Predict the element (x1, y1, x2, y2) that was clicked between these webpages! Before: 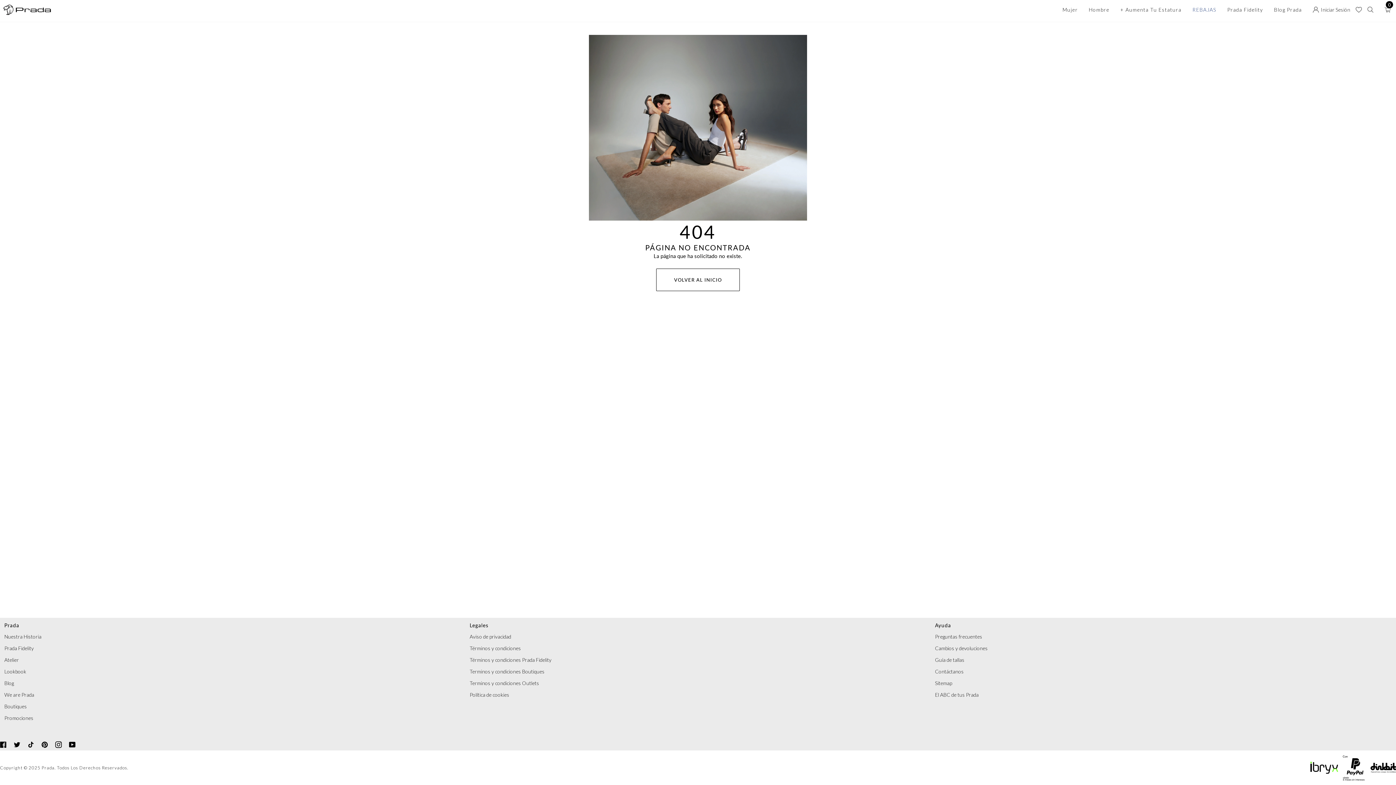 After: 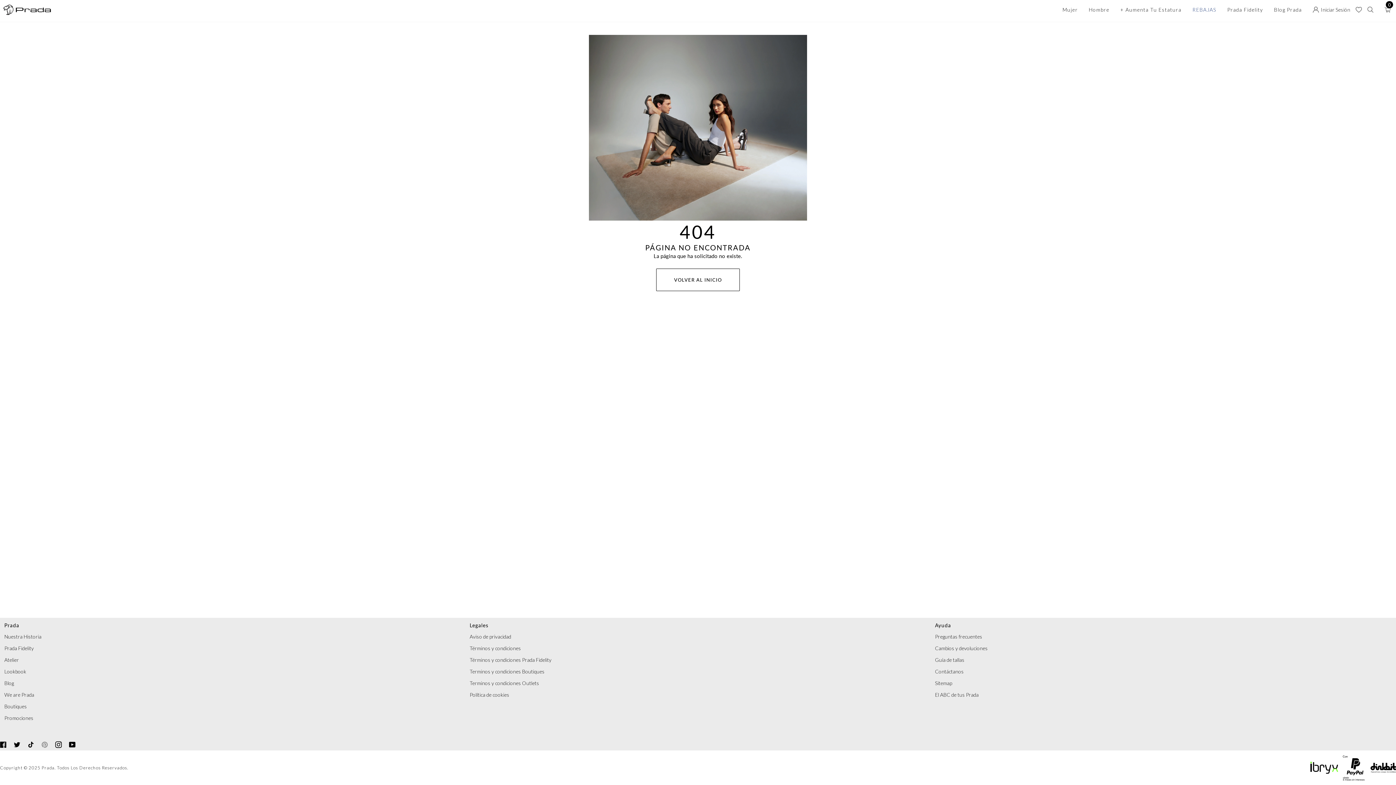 Action: label:   bbox: (41, 735, 48, 741)